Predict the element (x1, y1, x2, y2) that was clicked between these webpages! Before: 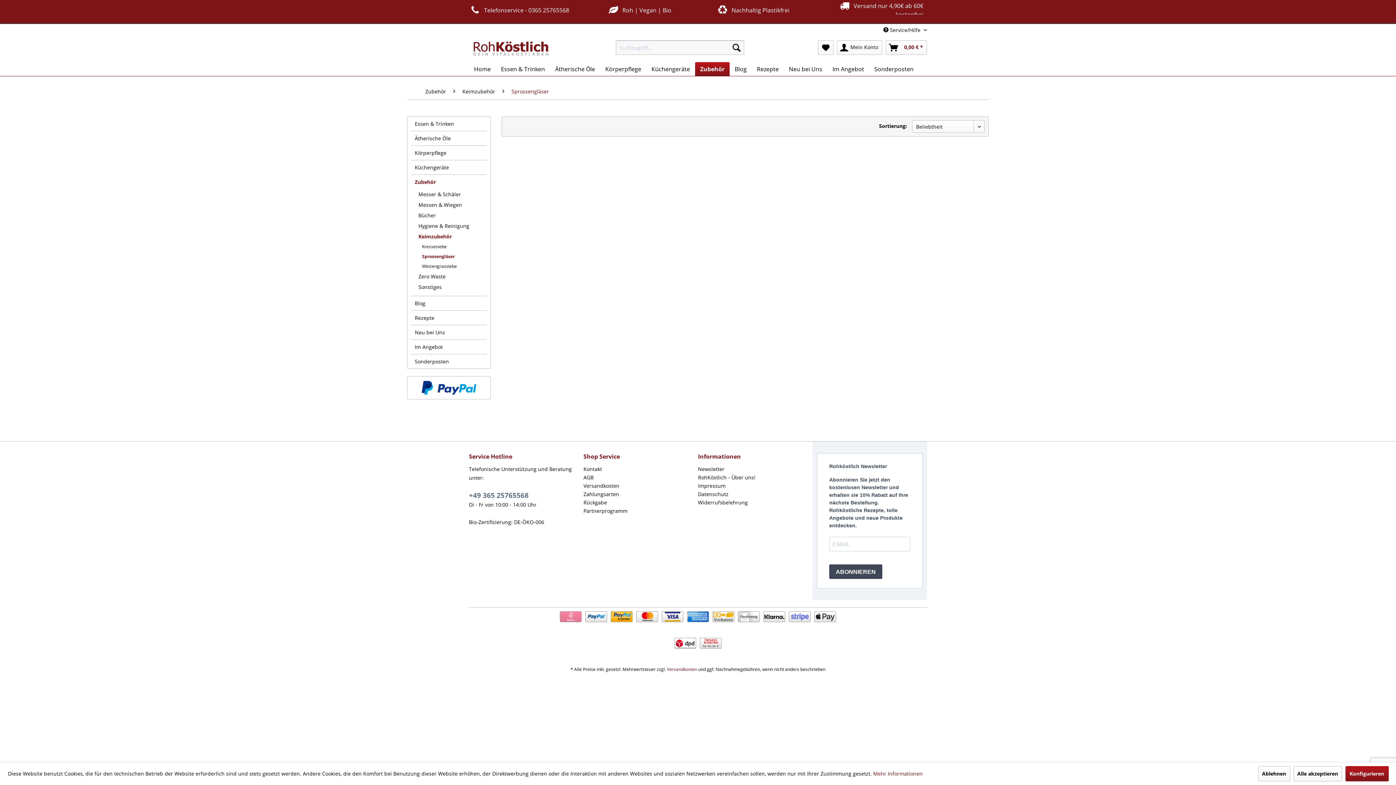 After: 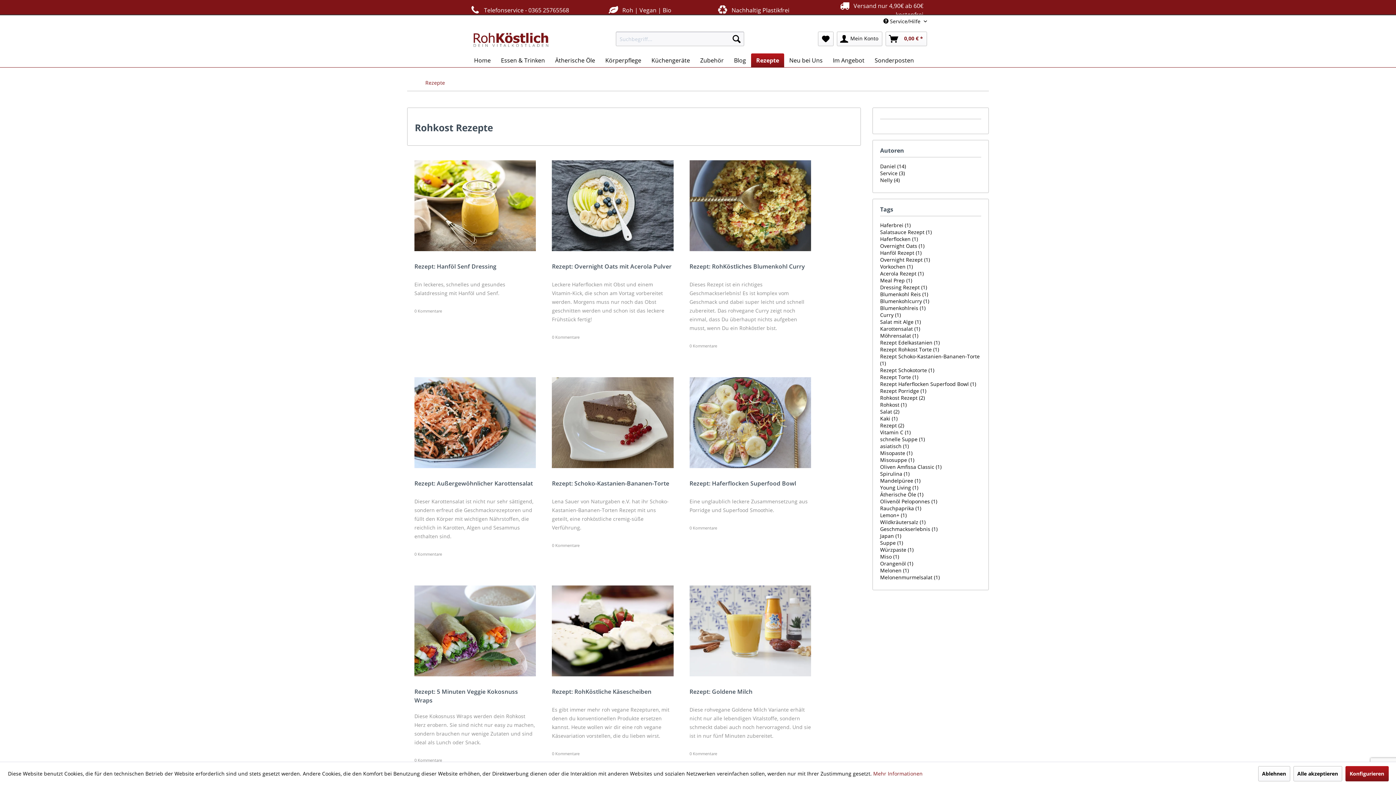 Action: label: Rezepte bbox: (411, 310, 486, 325)